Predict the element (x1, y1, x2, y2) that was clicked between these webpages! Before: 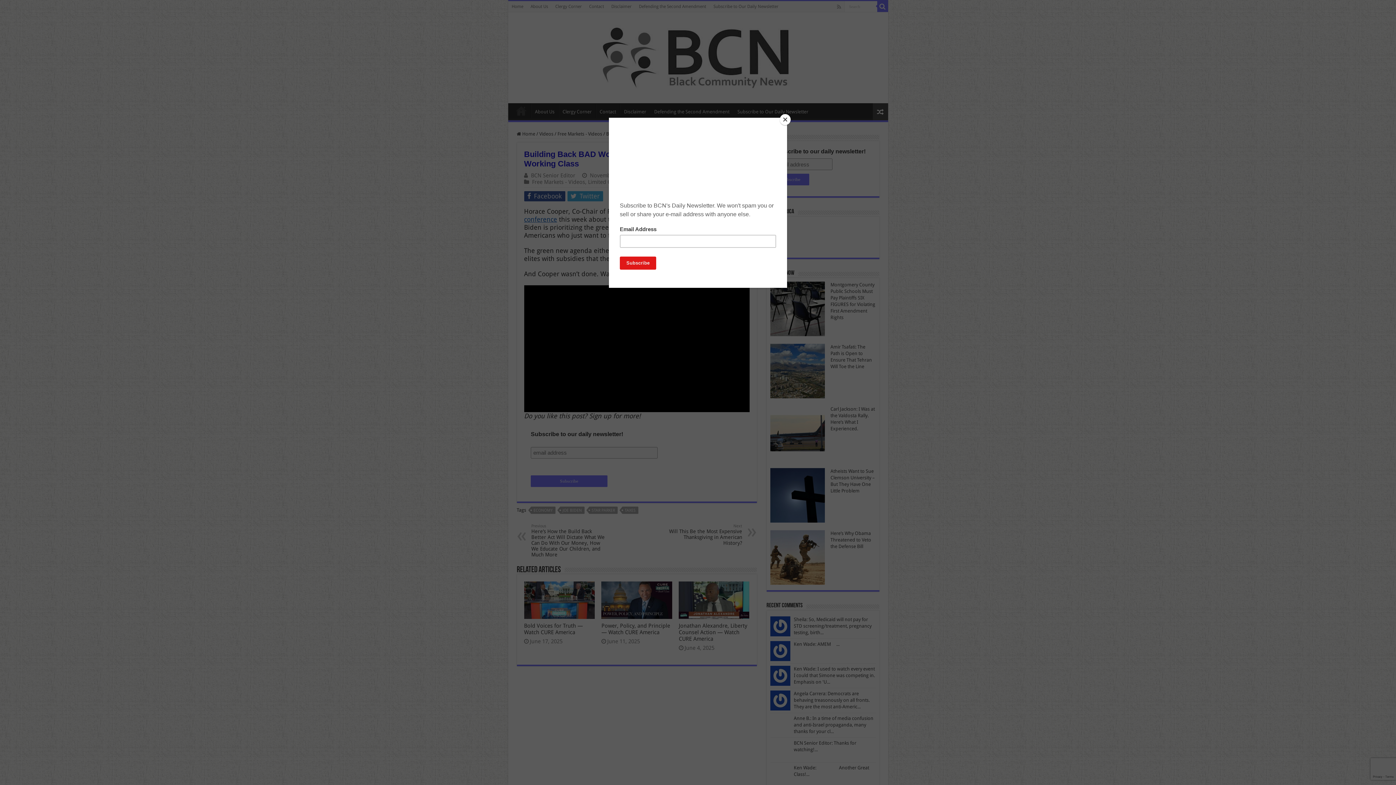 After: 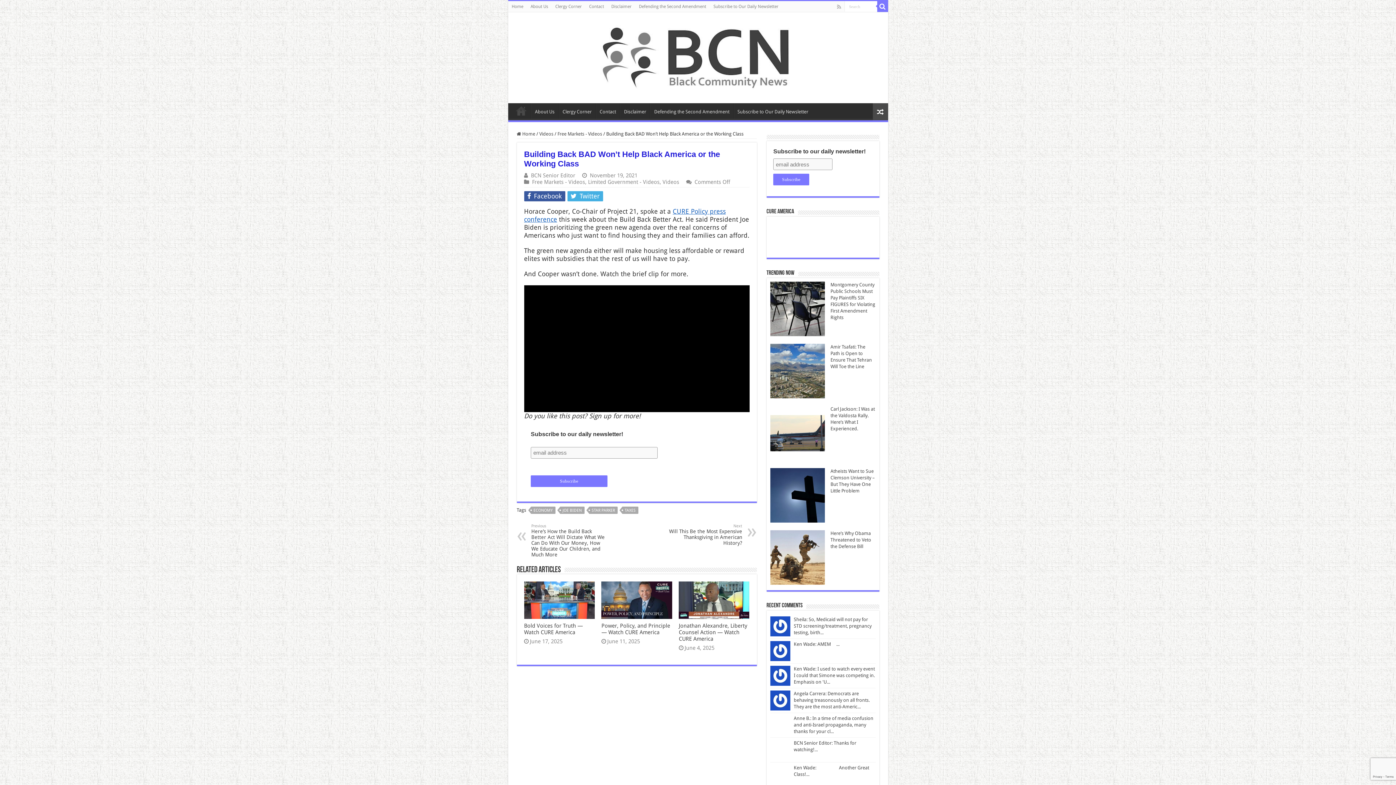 Action: label: Close bbox: (780, 114, 790, 125)